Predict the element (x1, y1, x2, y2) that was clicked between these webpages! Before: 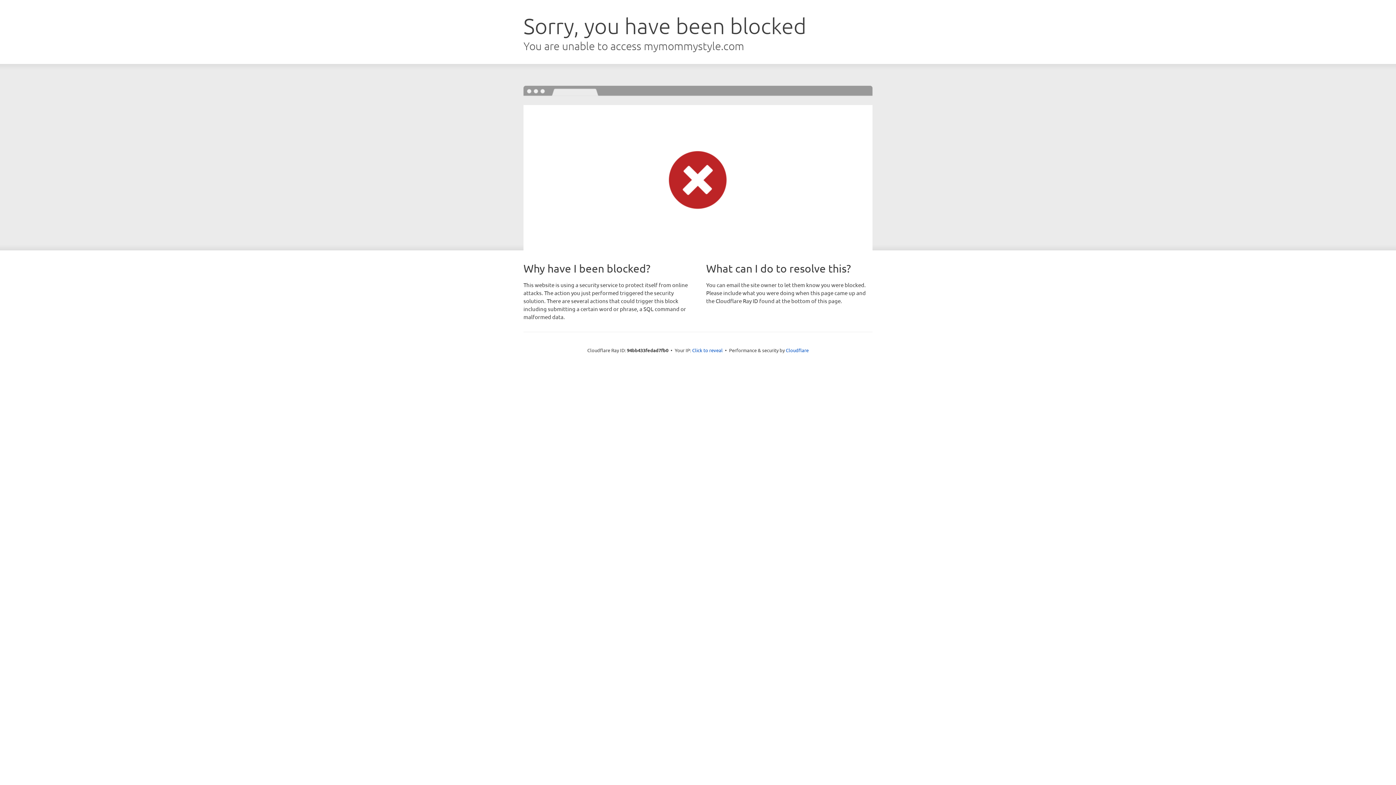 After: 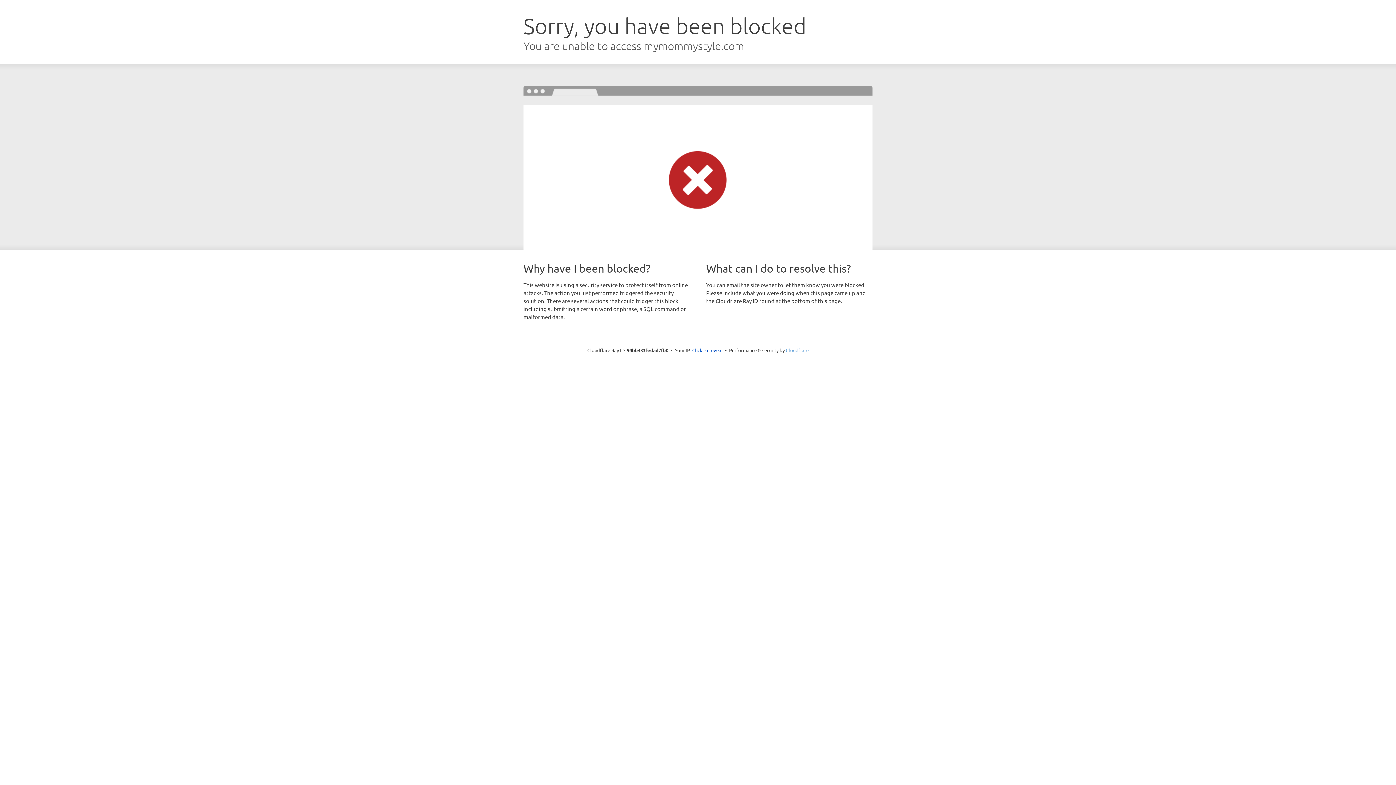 Action: bbox: (786, 347, 808, 353) label: Cloudflare